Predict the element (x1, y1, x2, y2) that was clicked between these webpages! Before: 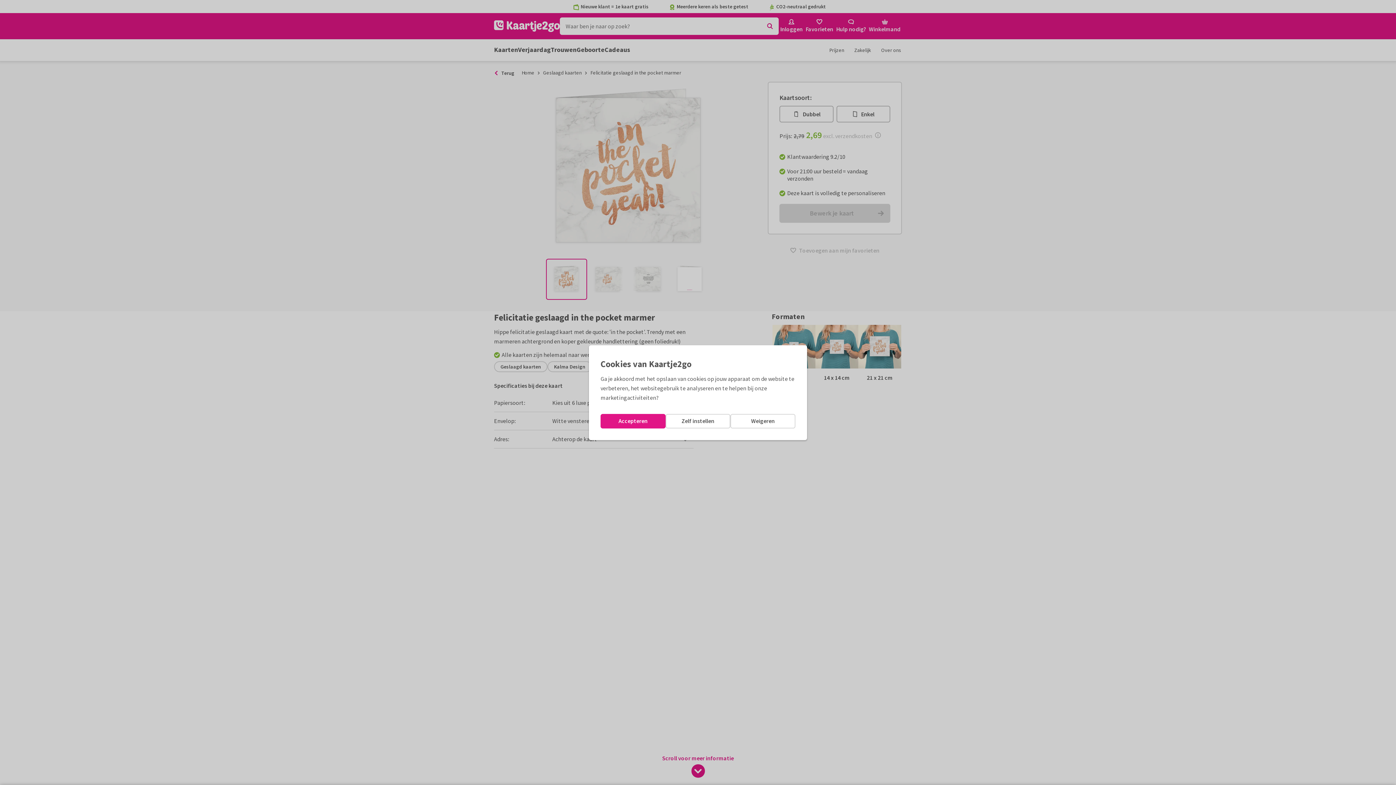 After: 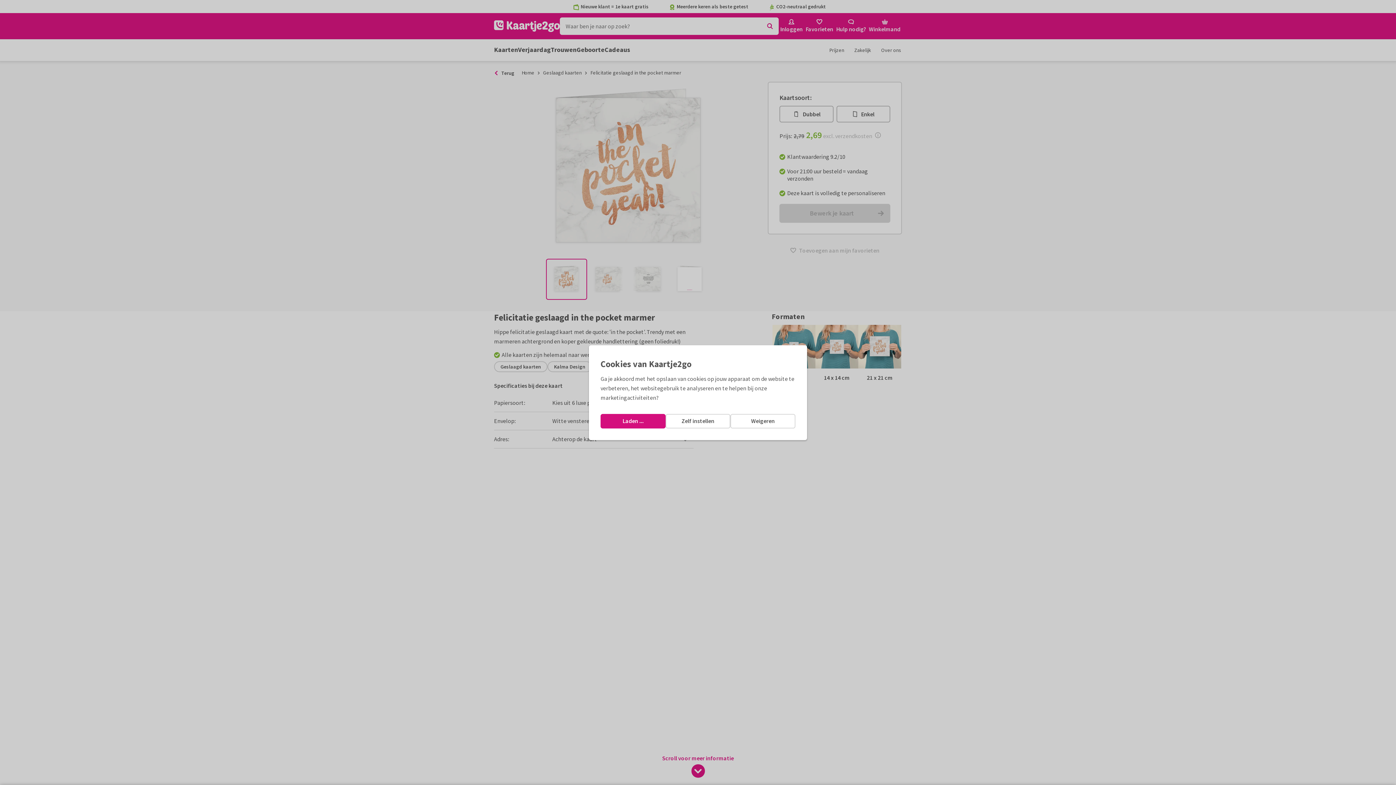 Action: bbox: (600, 414, 665, 428) label: Accepteren